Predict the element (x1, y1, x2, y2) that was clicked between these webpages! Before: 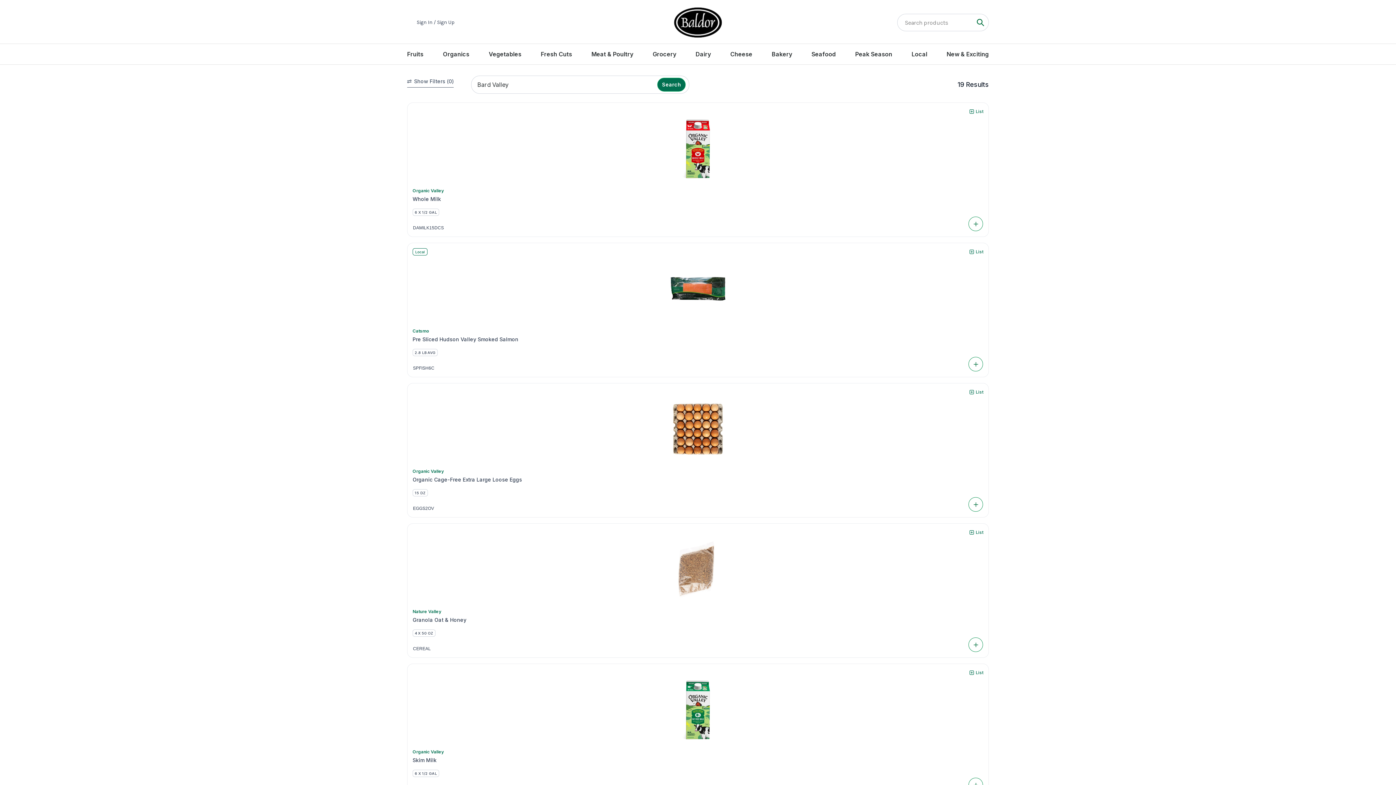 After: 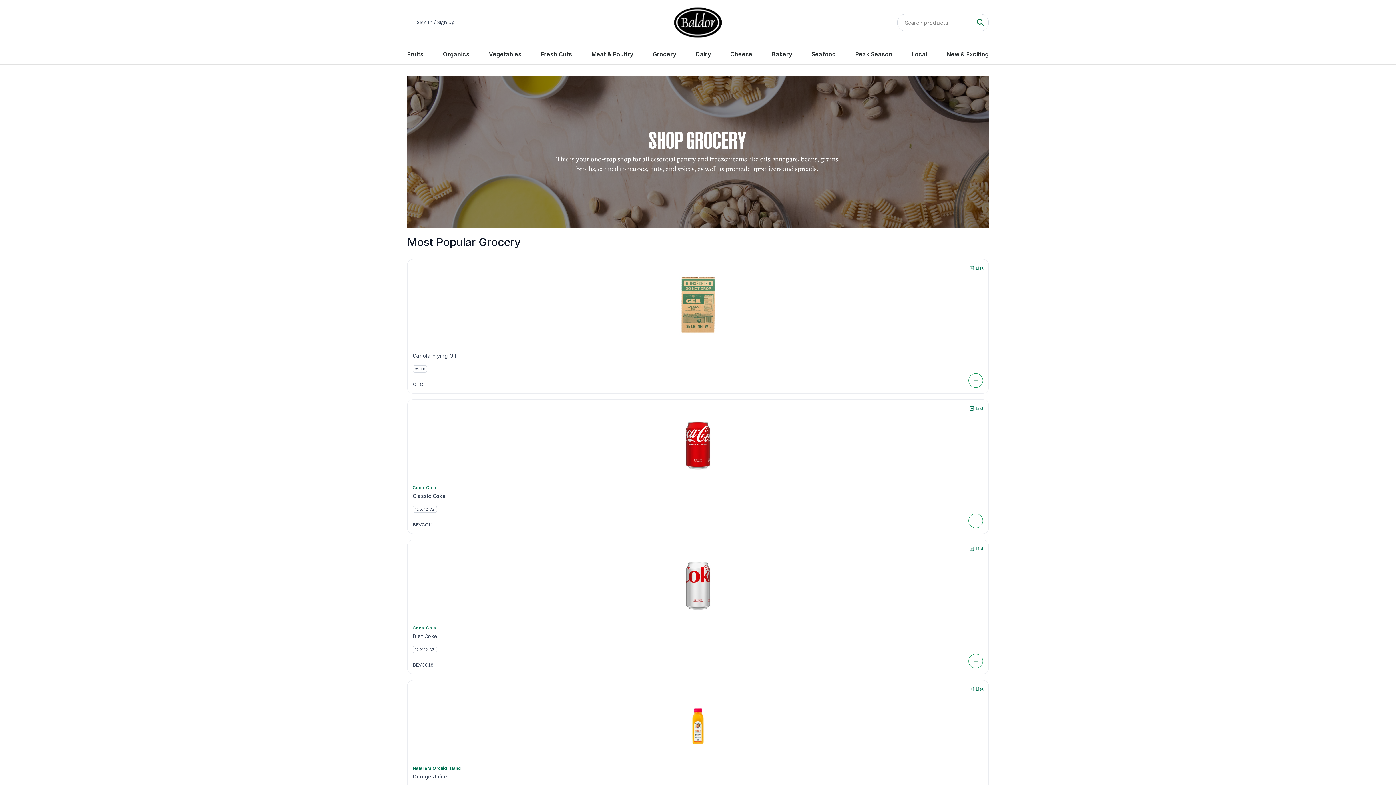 Action: bbox: (652, 49, 676, 58) label: Grocery